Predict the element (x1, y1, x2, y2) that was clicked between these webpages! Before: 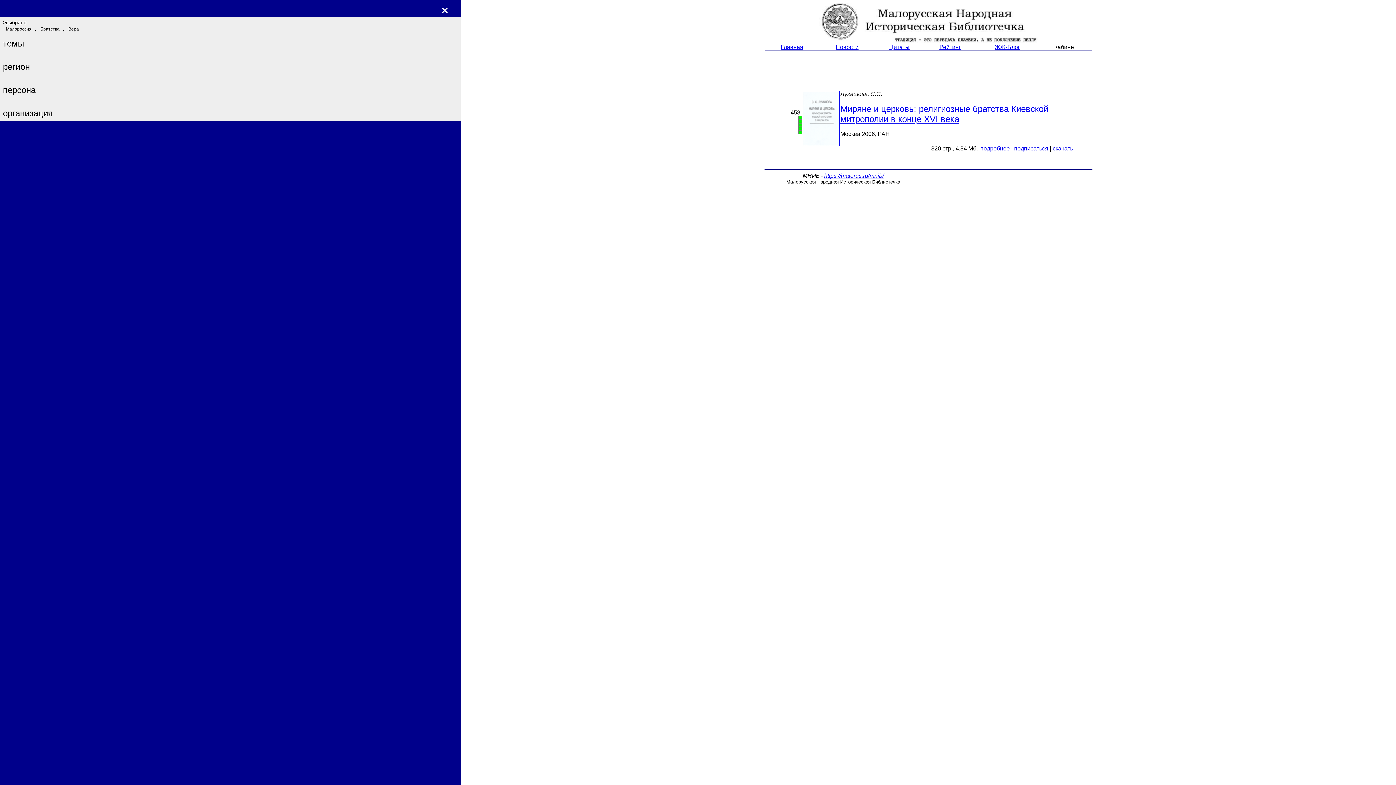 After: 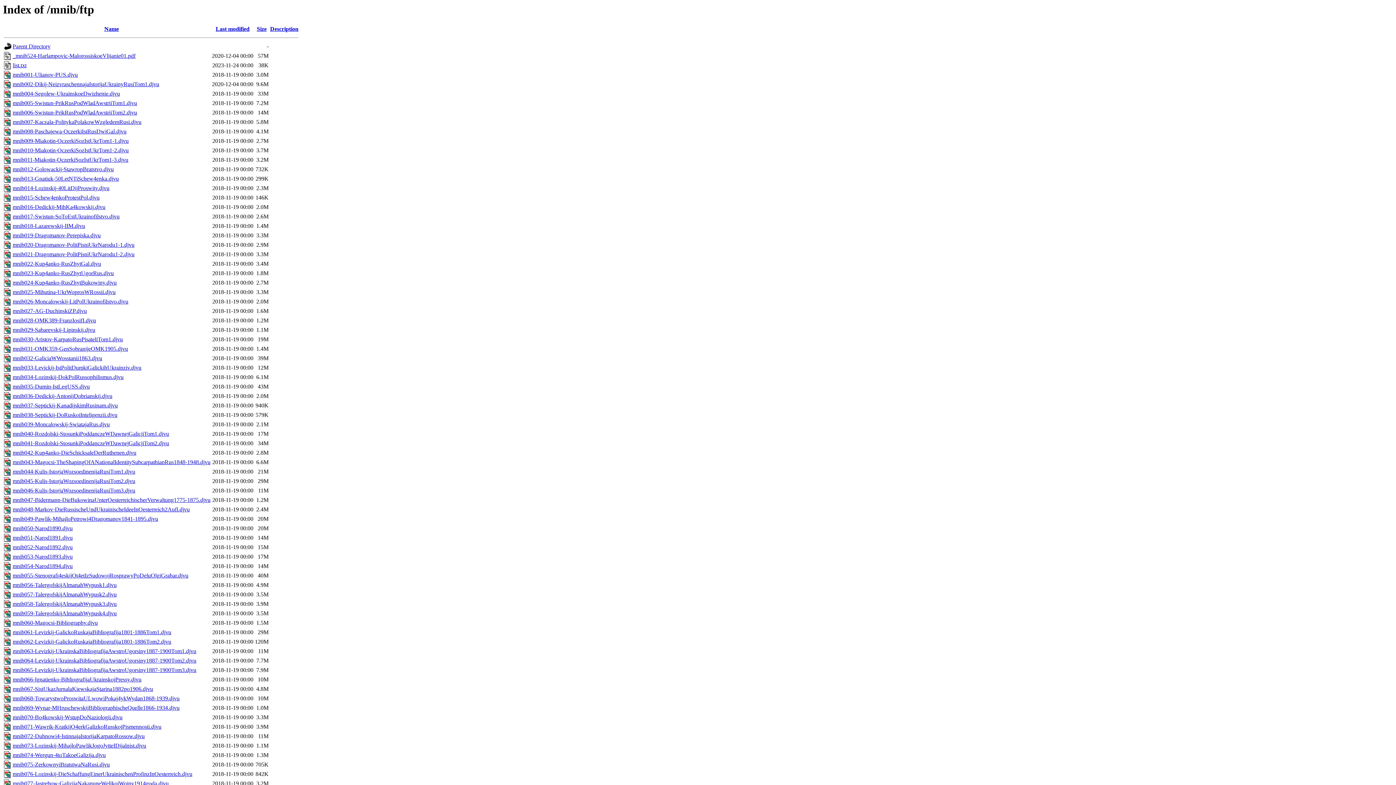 Action: label: скачать bbox: (1052, 145, 1073, 151)